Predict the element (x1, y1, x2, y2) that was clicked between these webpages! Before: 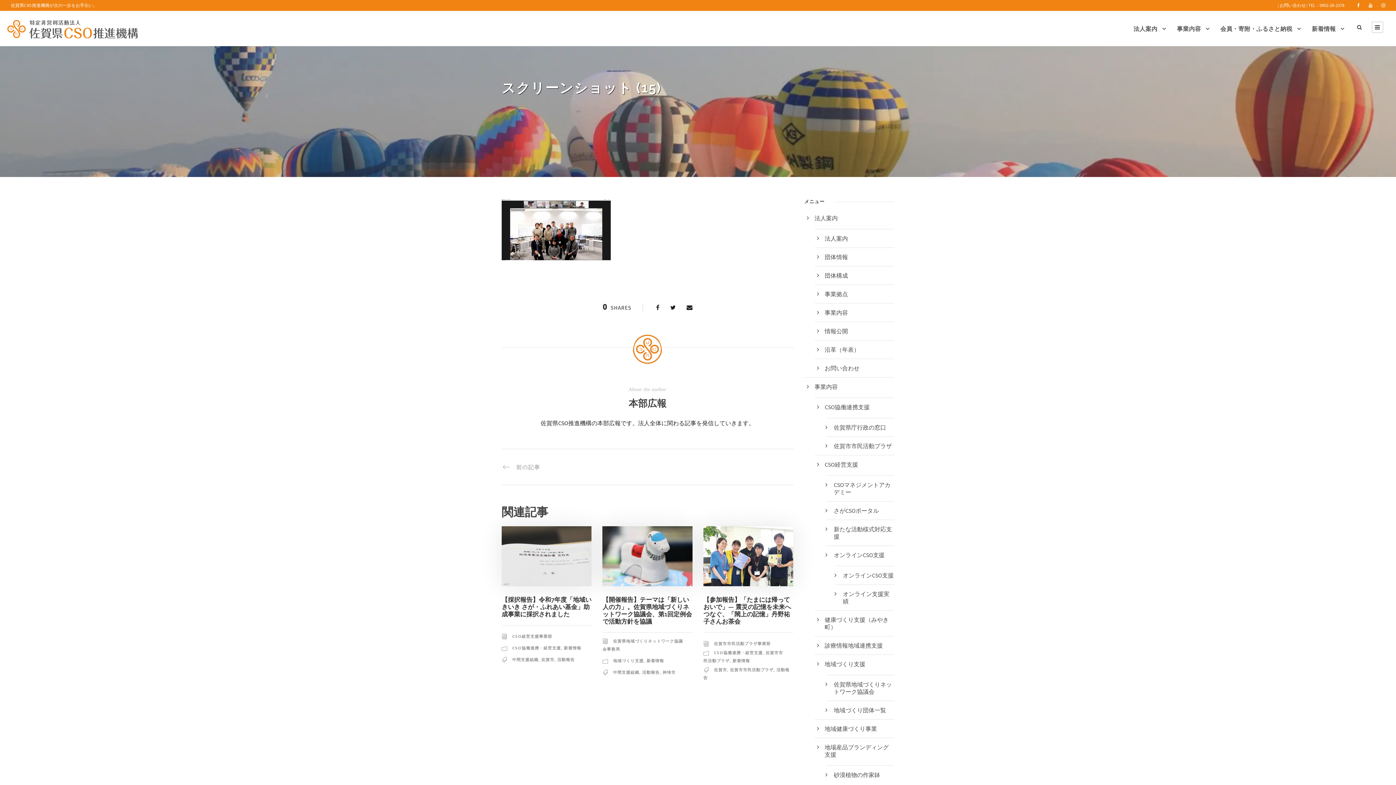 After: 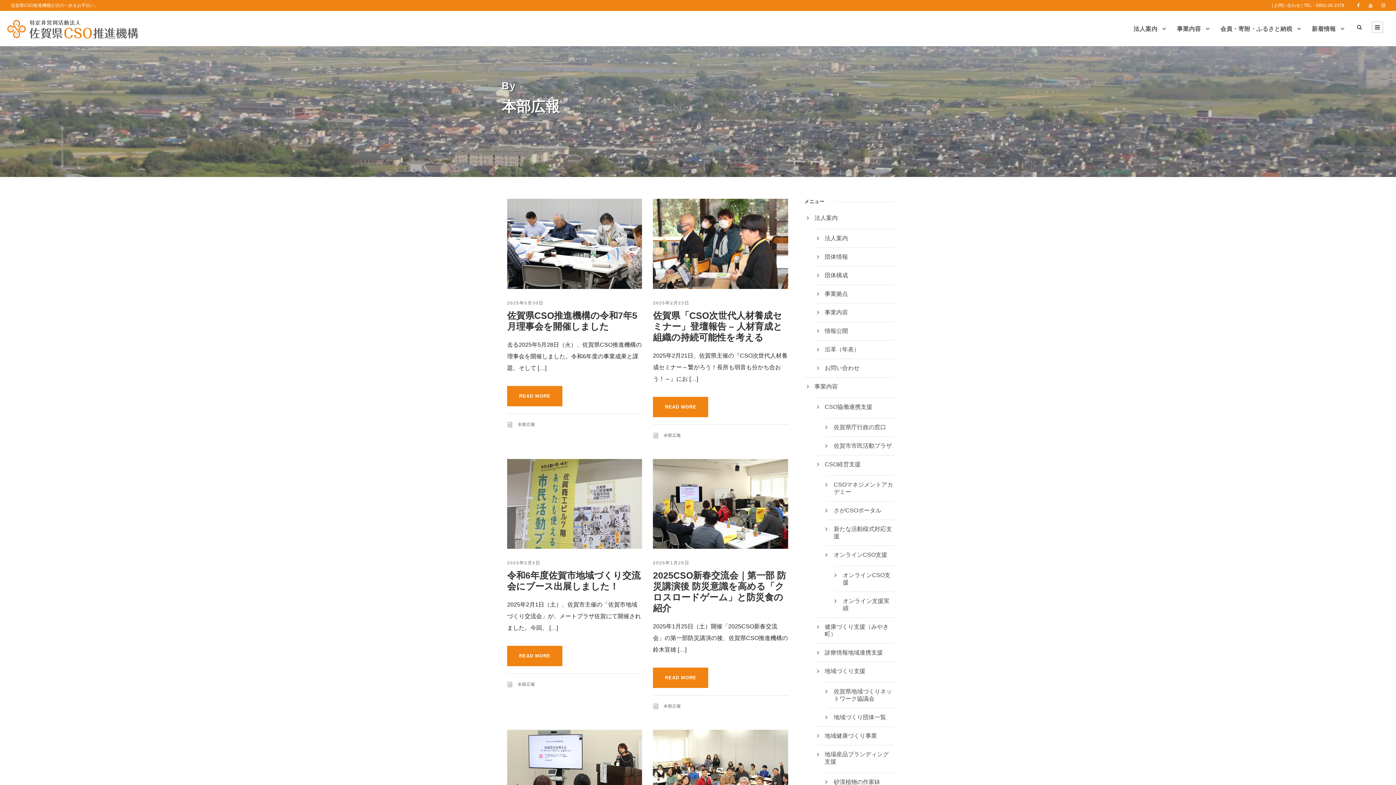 Action: label: 本部広報 bbox: (628, 398, 666, 409)